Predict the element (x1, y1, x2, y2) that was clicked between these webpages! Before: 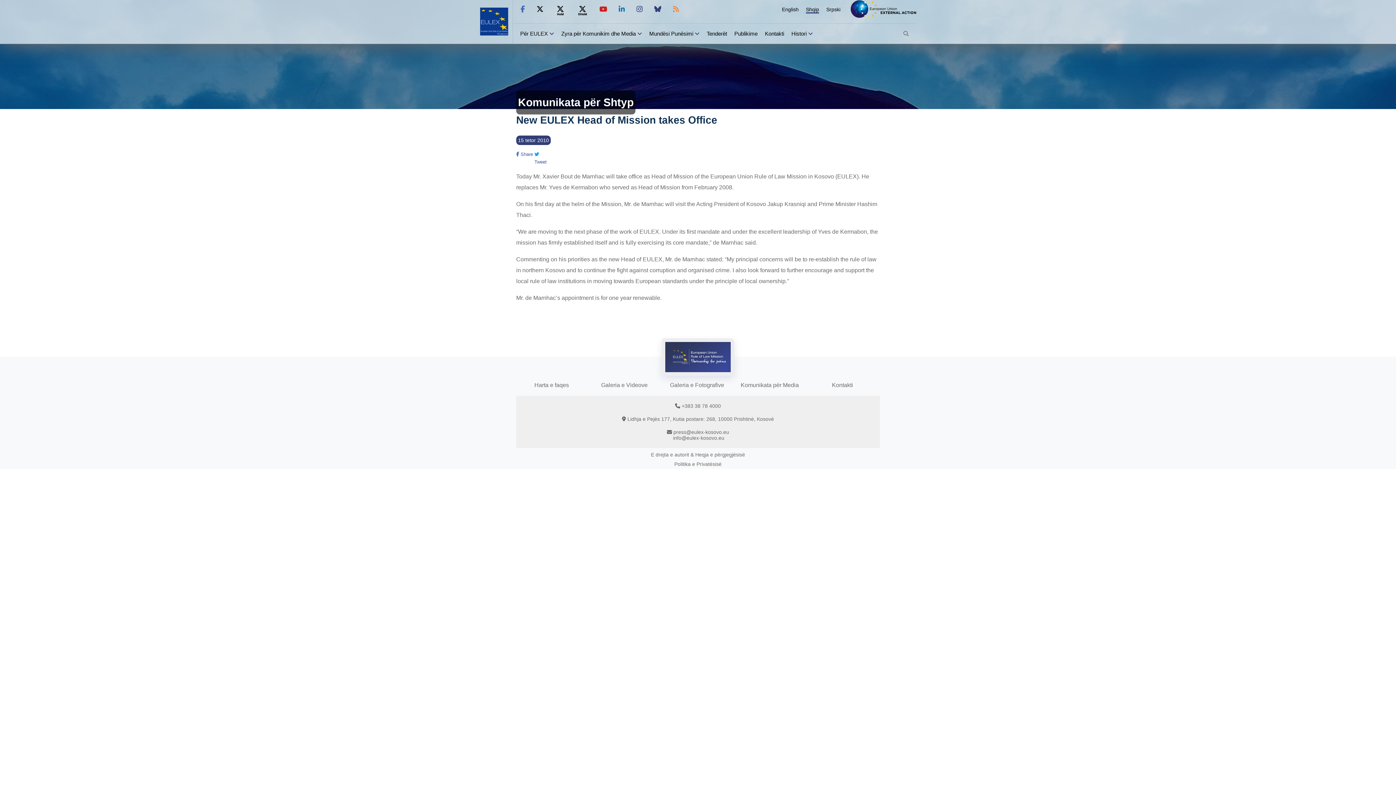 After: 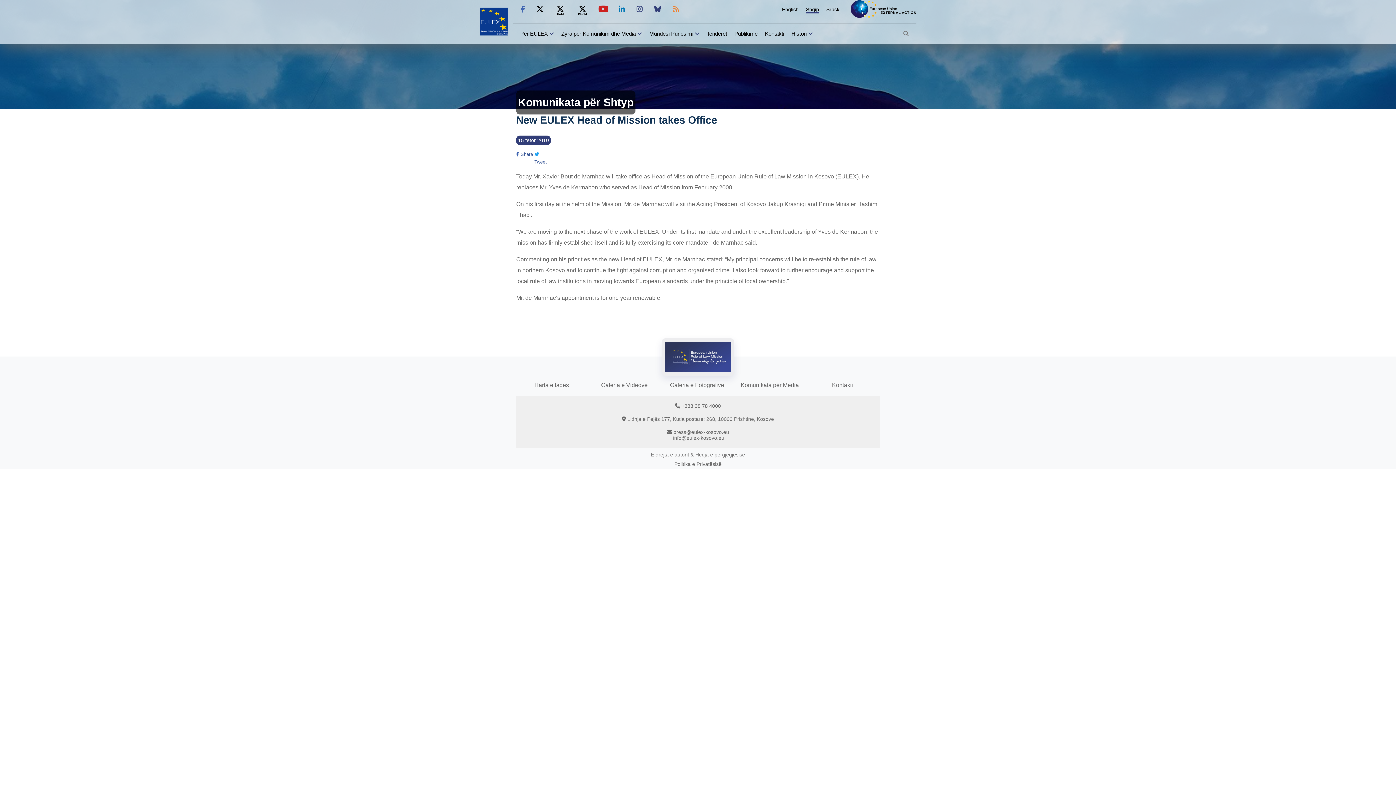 Action: bbox: (599, 5, 607, 13)